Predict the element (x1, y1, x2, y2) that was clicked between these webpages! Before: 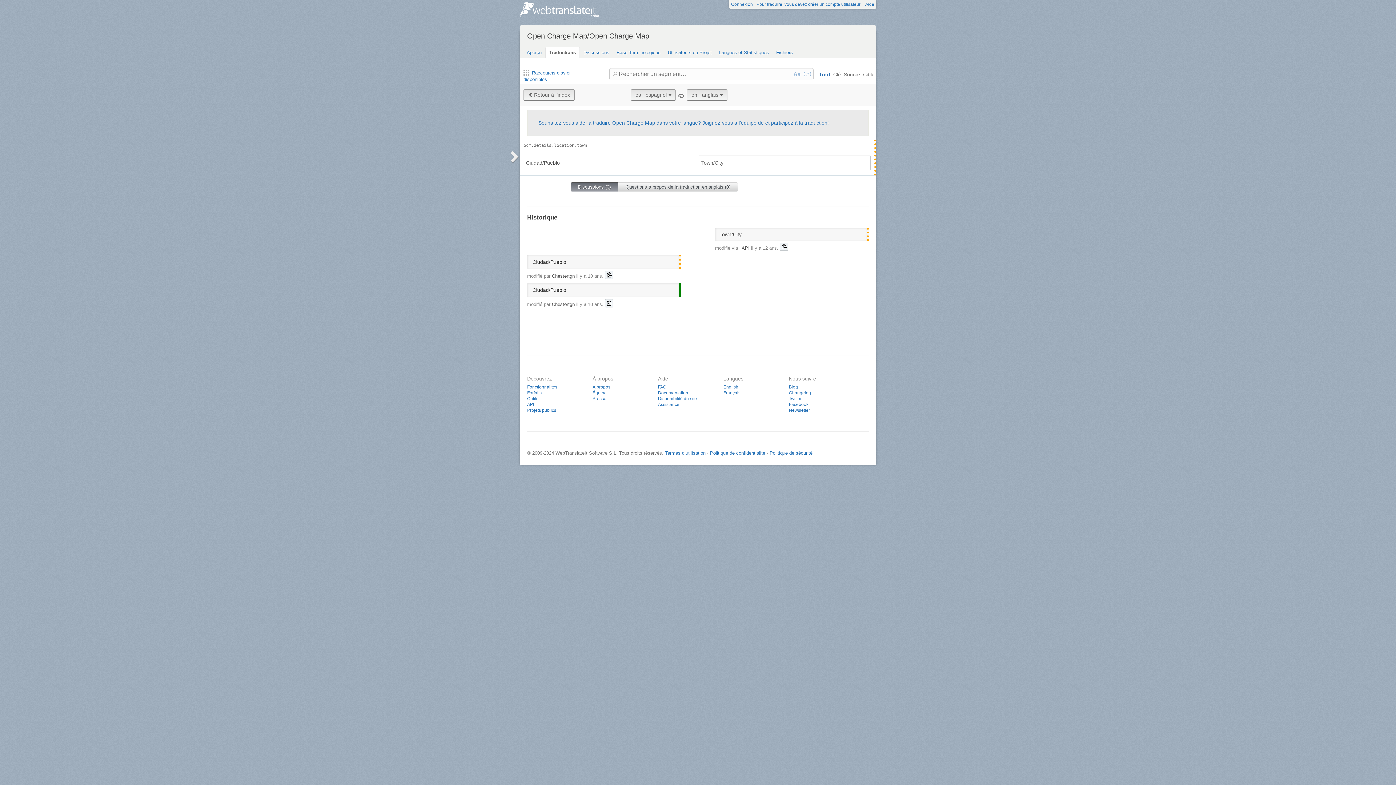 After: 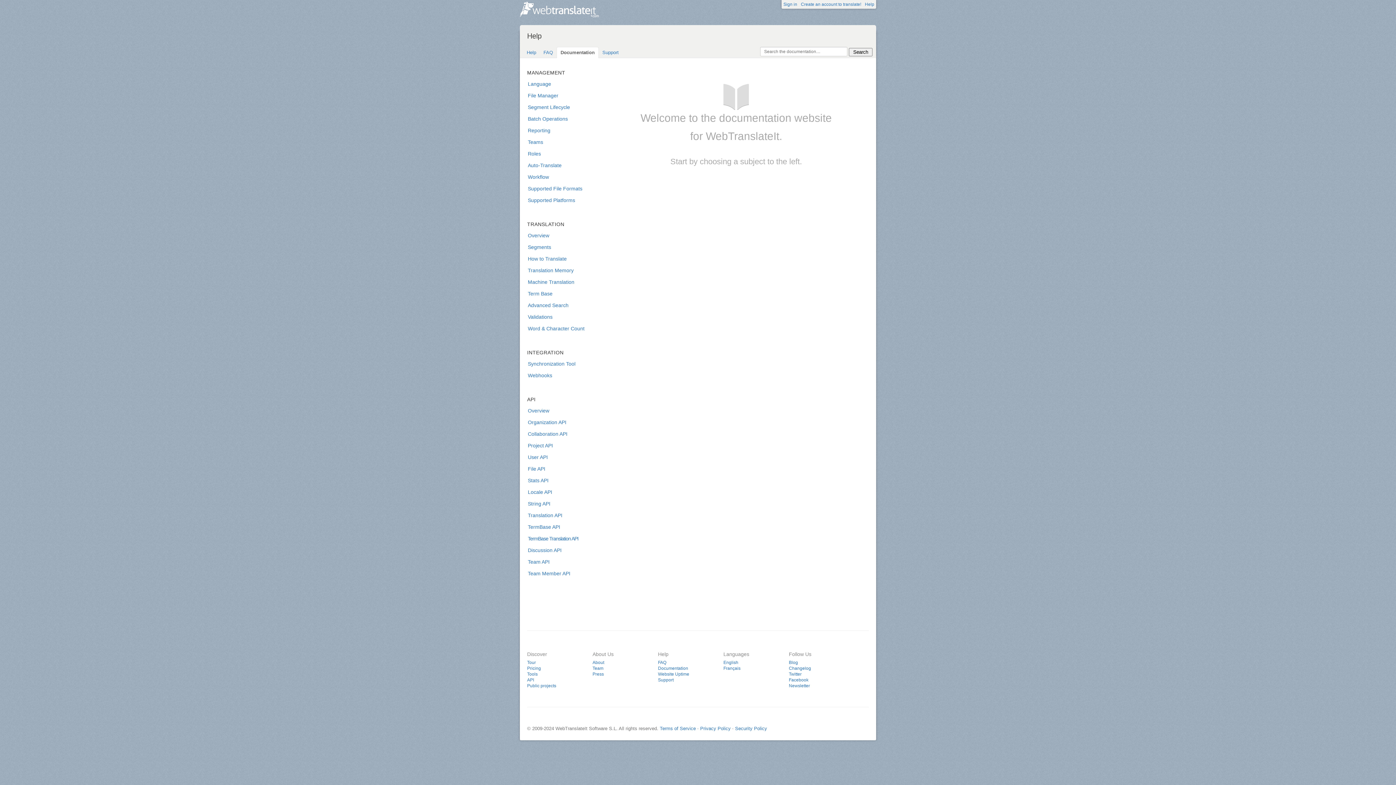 Action: label: Documentation bbox: (658, 390, 688, 395)